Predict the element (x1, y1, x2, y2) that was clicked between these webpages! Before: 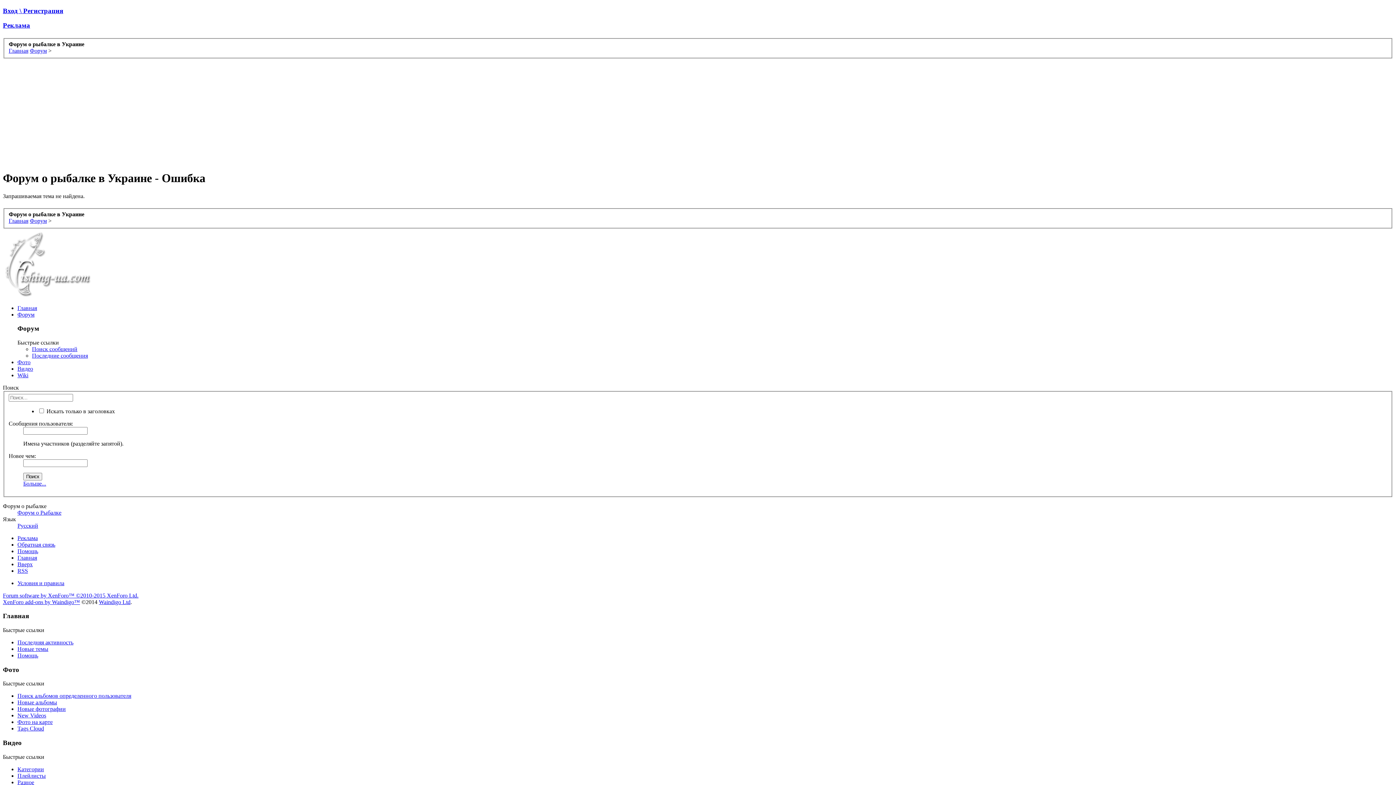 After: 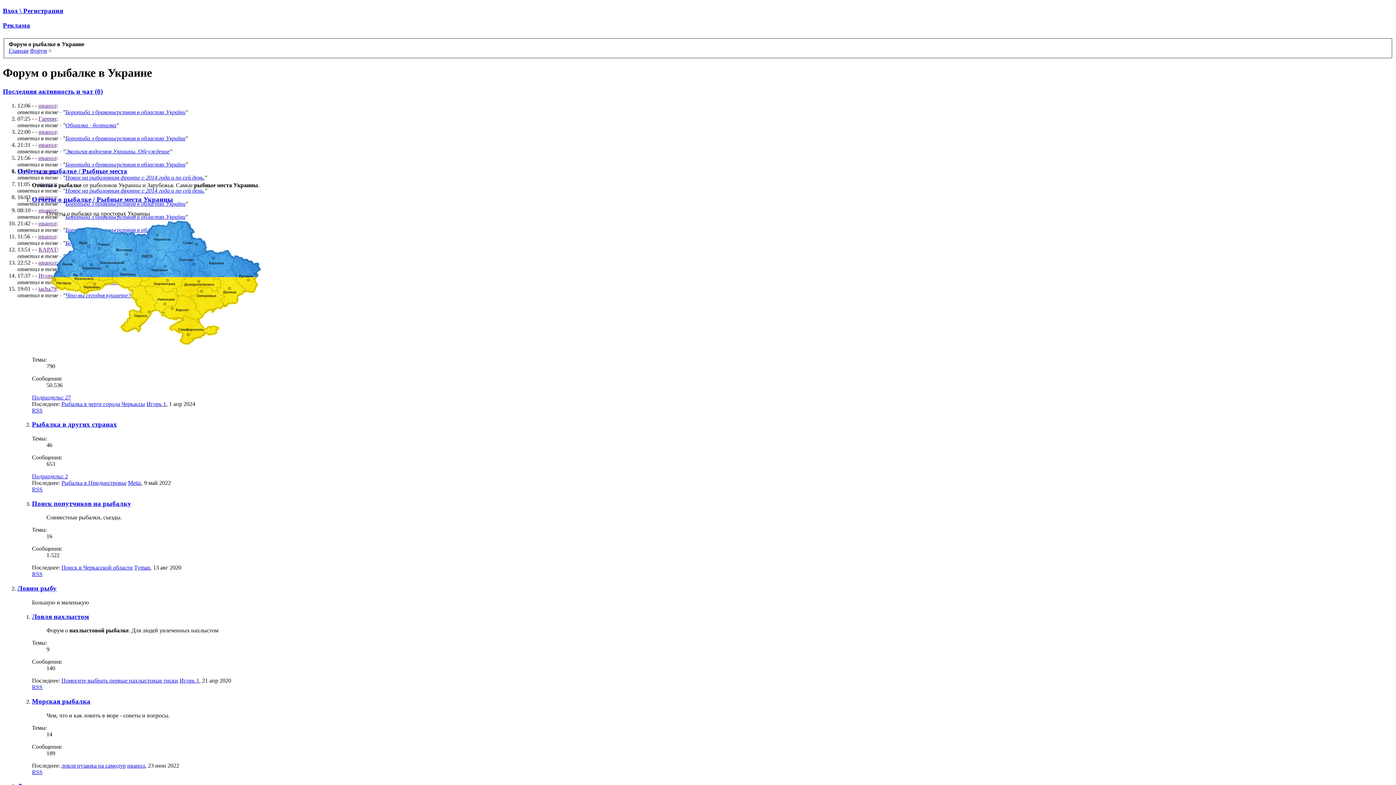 Action: bbox: (29, 47, 46, 53) label: Форум